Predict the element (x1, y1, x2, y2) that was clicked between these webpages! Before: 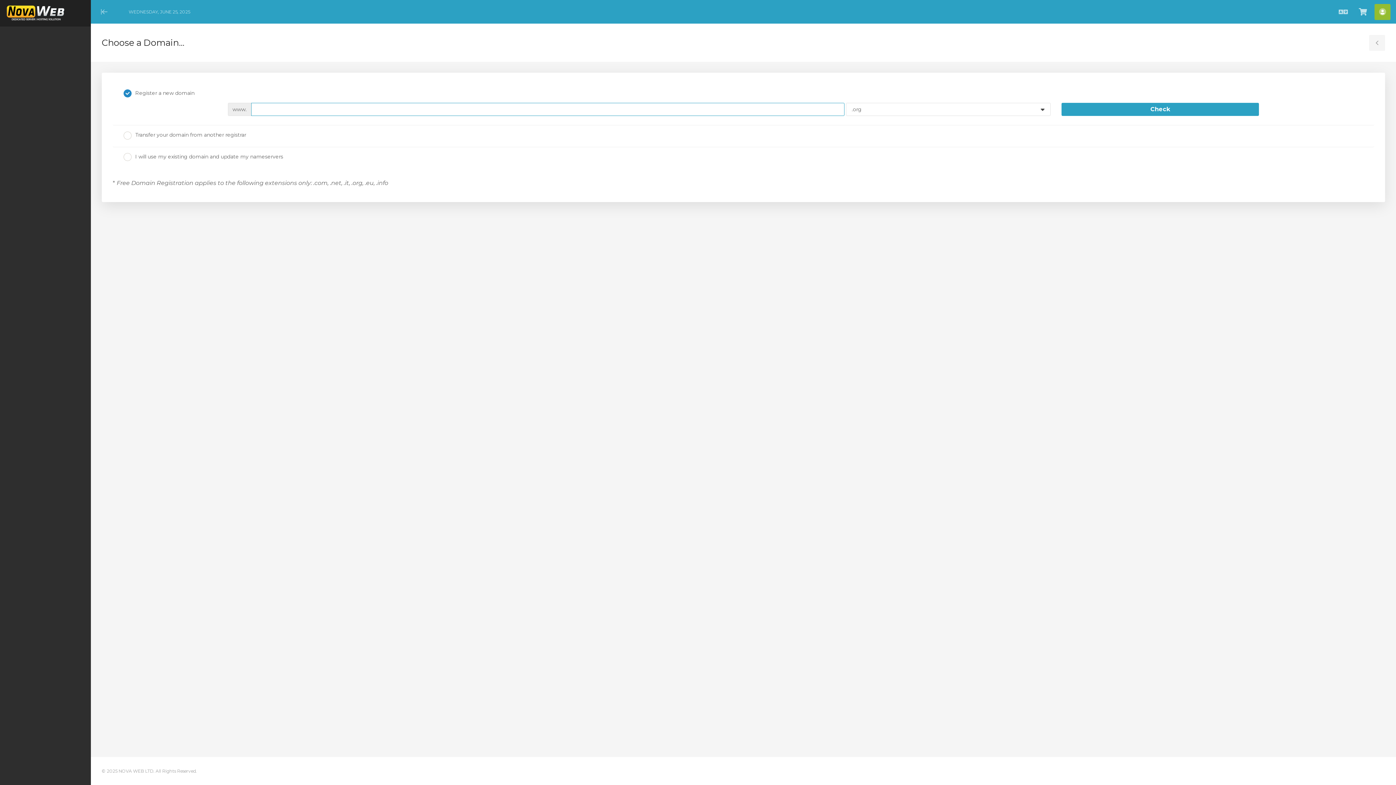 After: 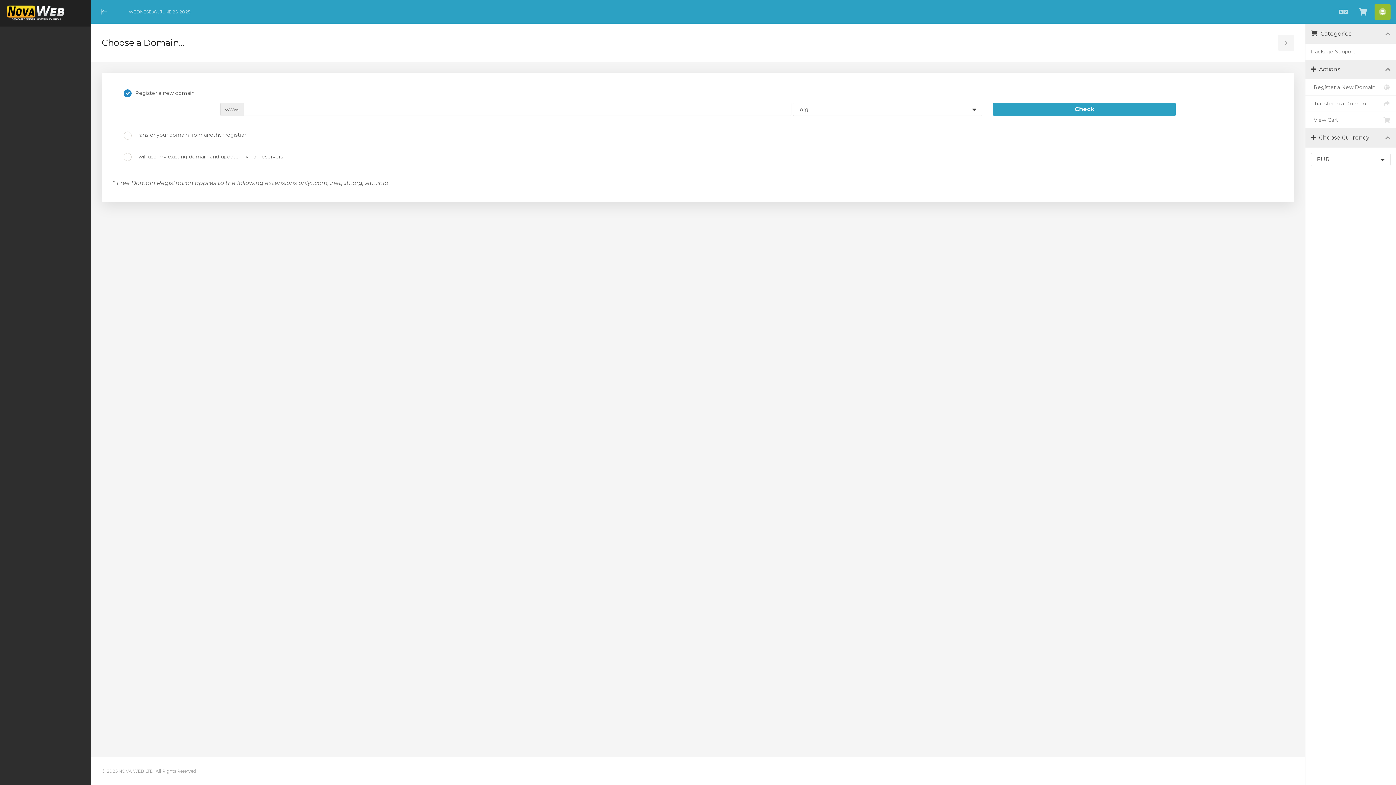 Action: bbox: (1369, 34, 1385, 50) label: Toggle Sidebar